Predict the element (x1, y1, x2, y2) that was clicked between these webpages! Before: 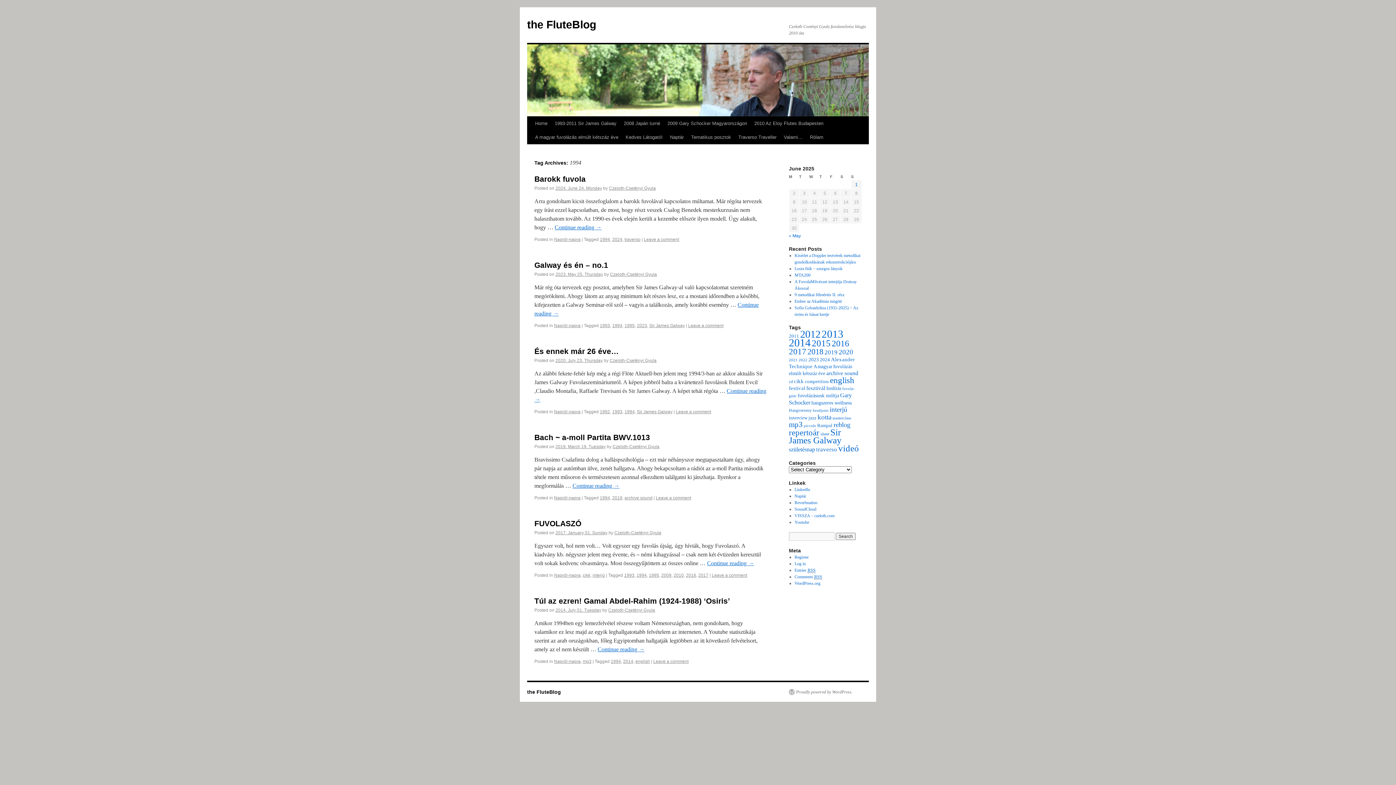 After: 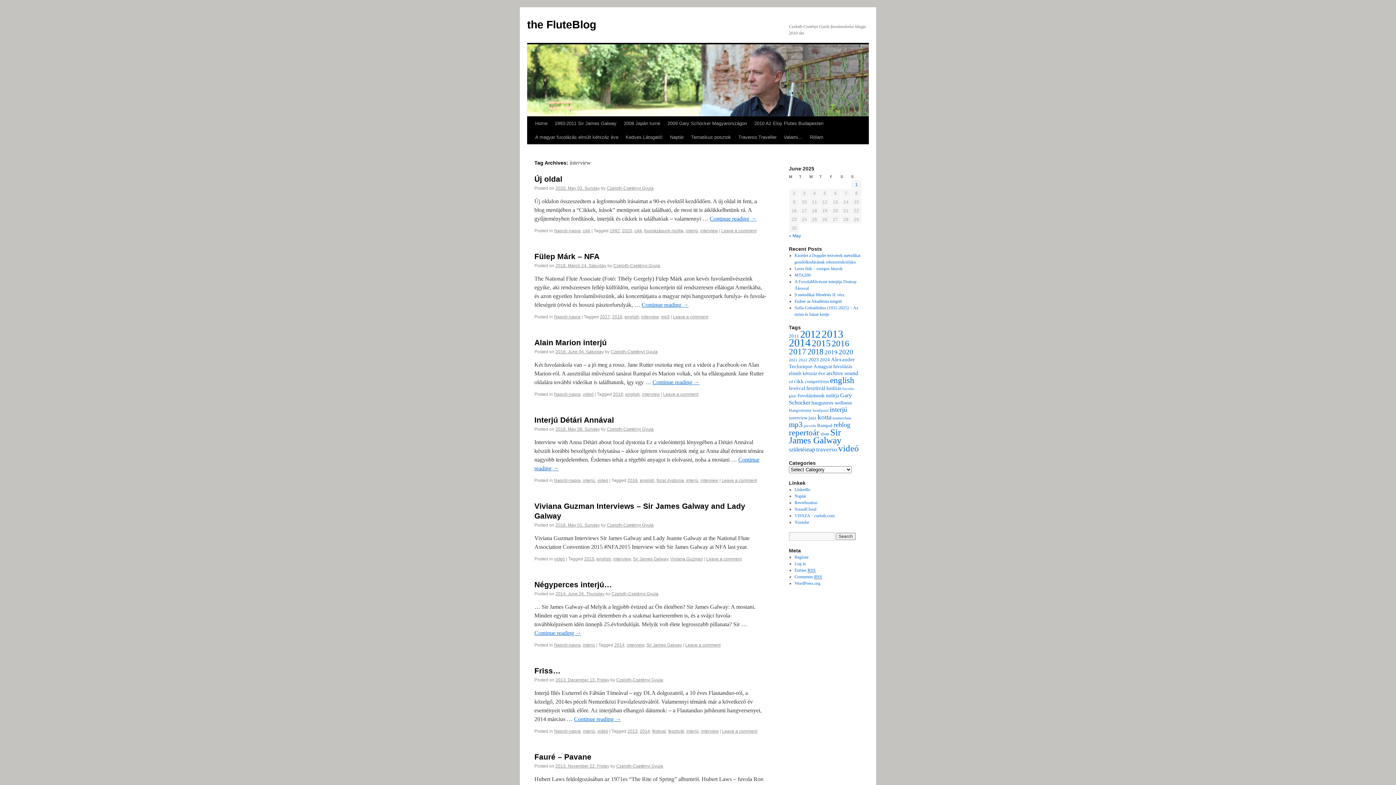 Action: bbox: (789, 415, 807, 420) label: interview